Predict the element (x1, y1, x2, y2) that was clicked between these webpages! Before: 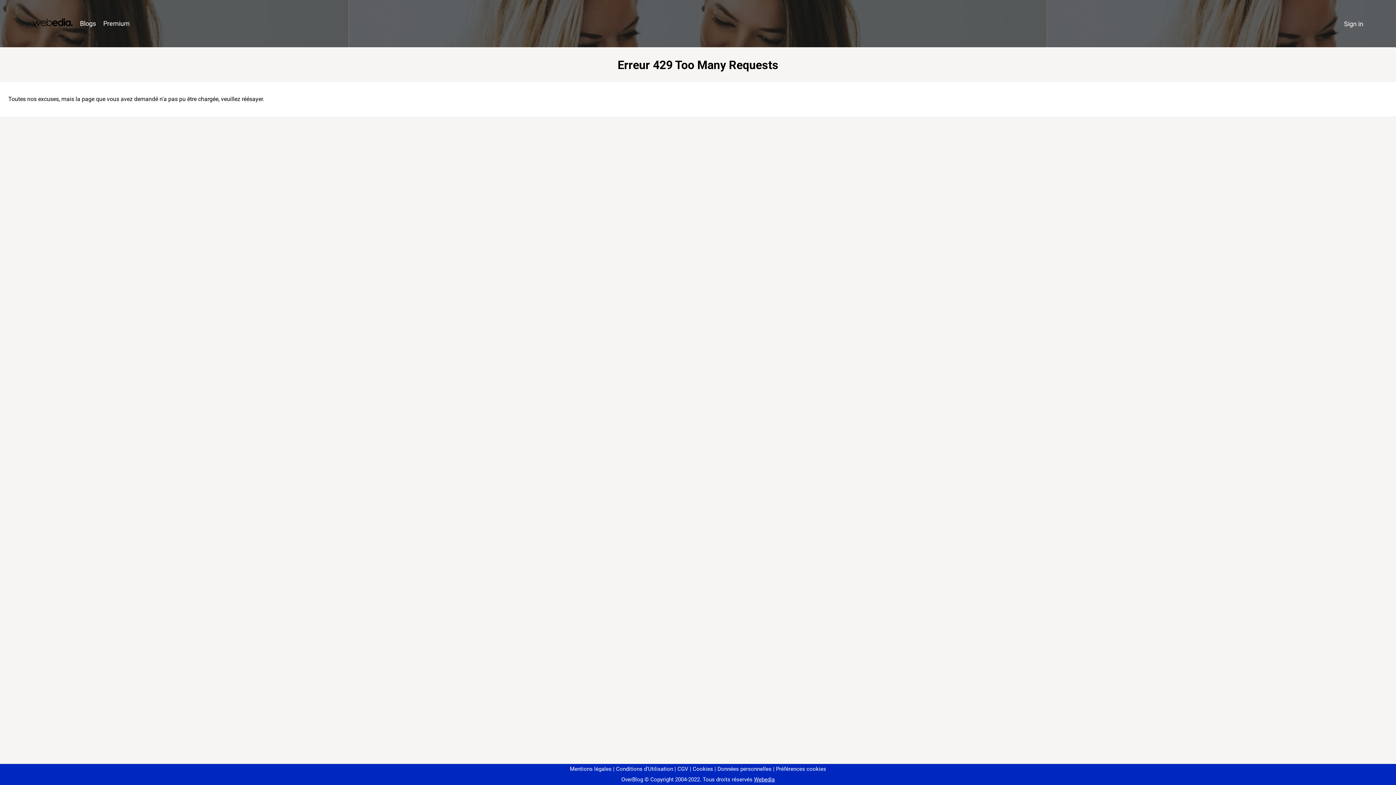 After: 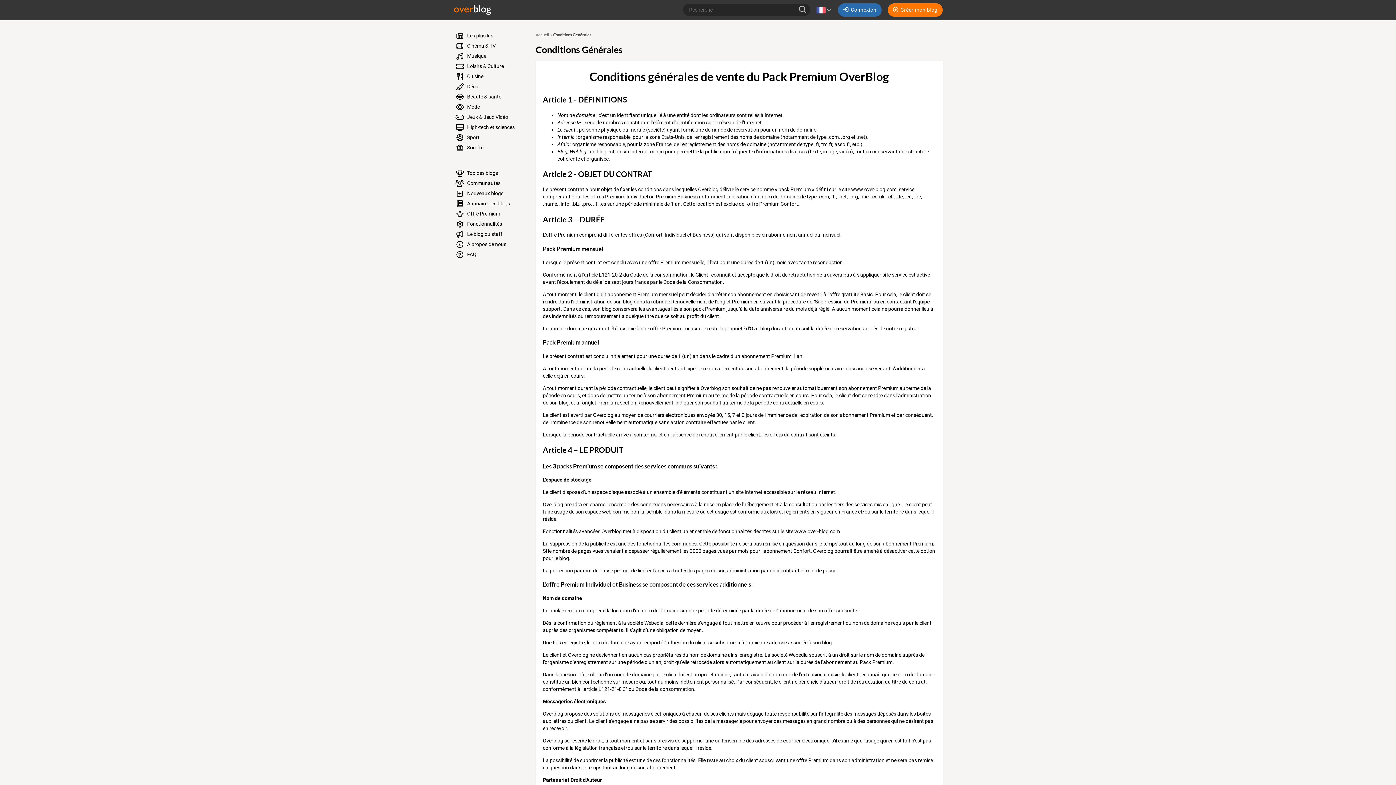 Action: bbox: (674, 766, 688, 772) label: CGV